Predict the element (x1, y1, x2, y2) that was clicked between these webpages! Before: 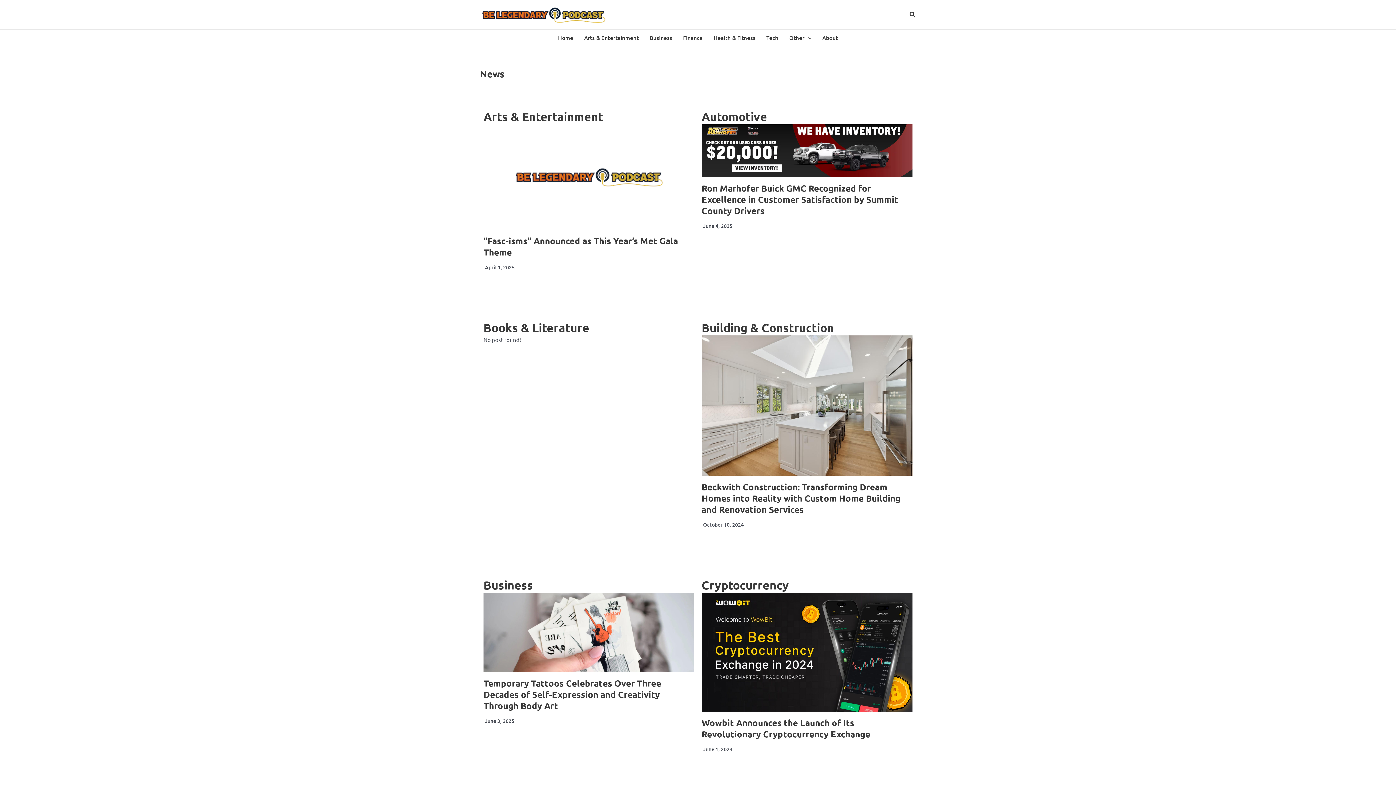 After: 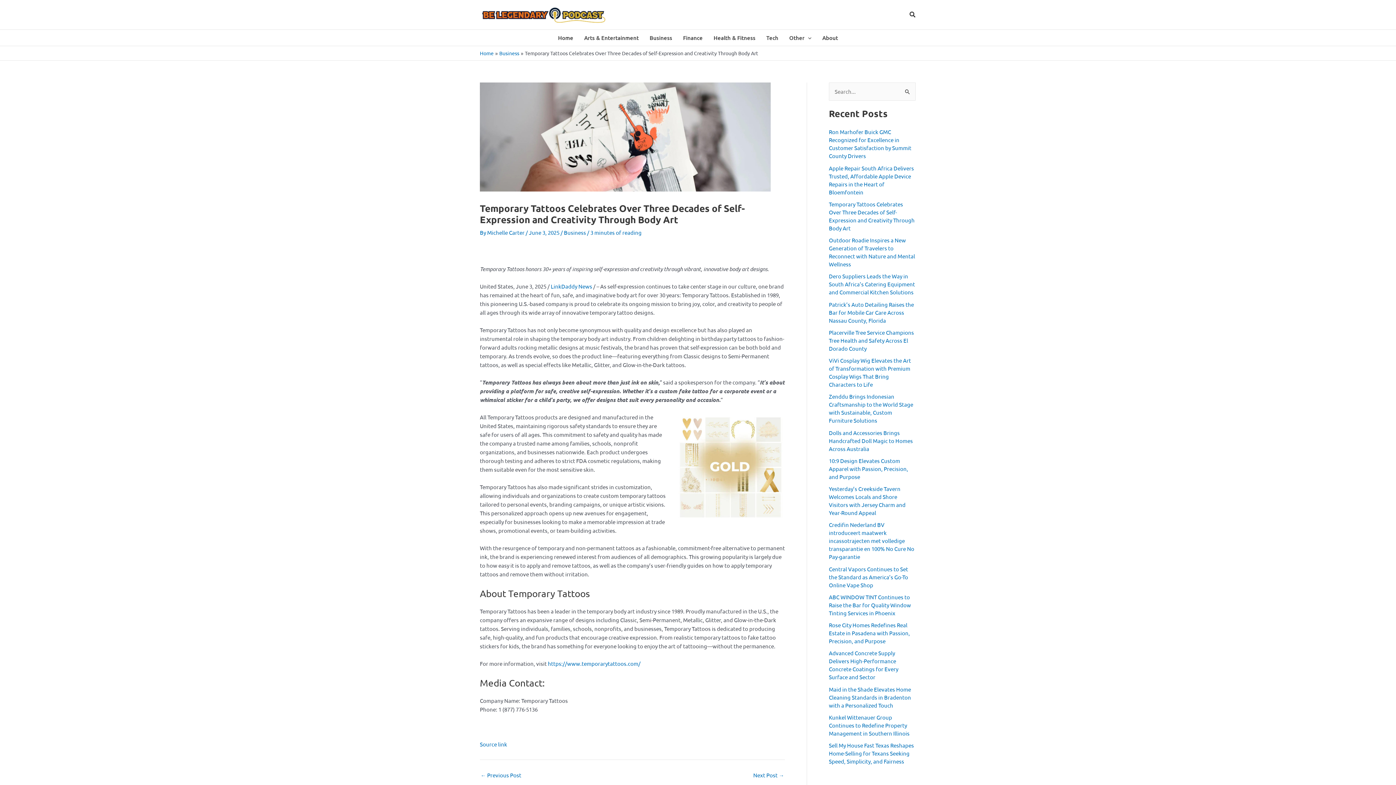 Action: bbox: (483, 593, 694, 672)